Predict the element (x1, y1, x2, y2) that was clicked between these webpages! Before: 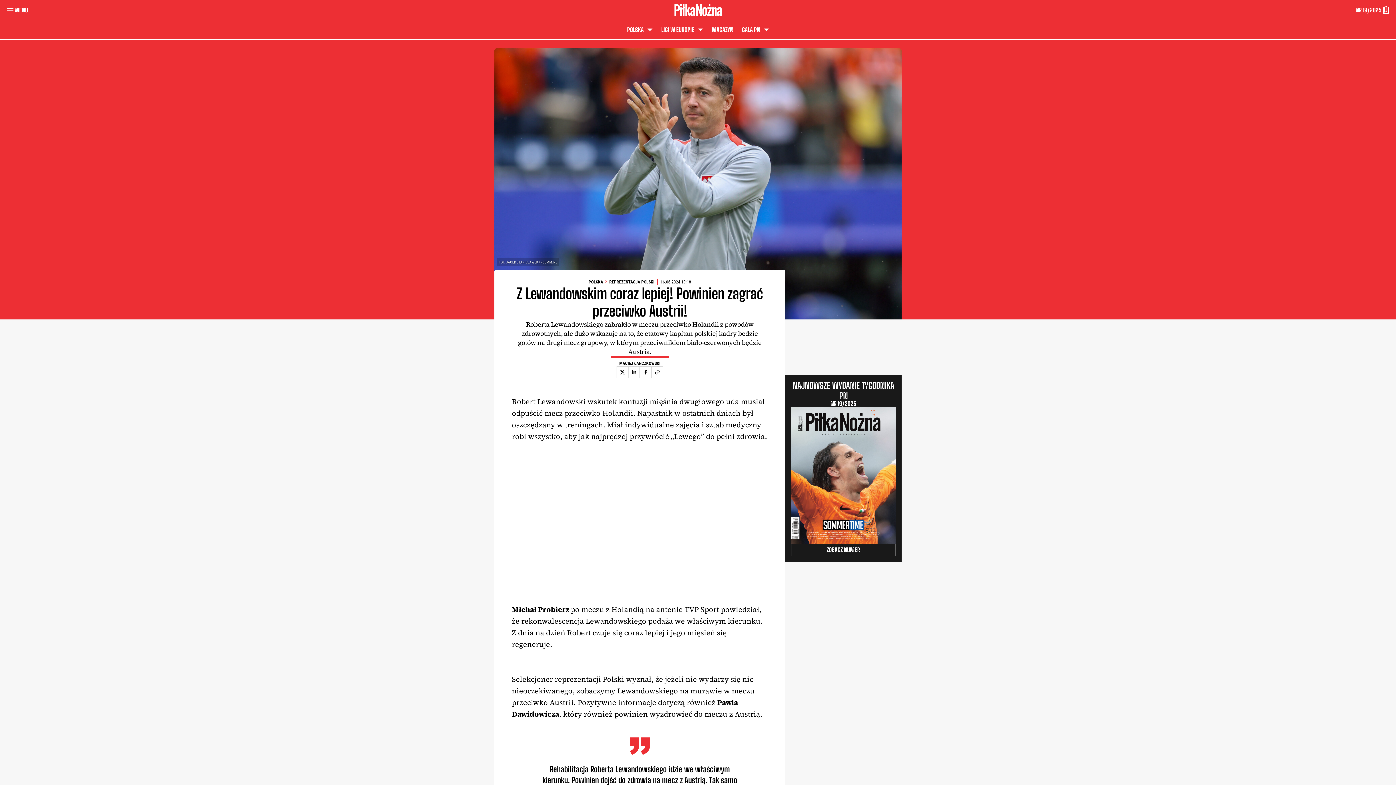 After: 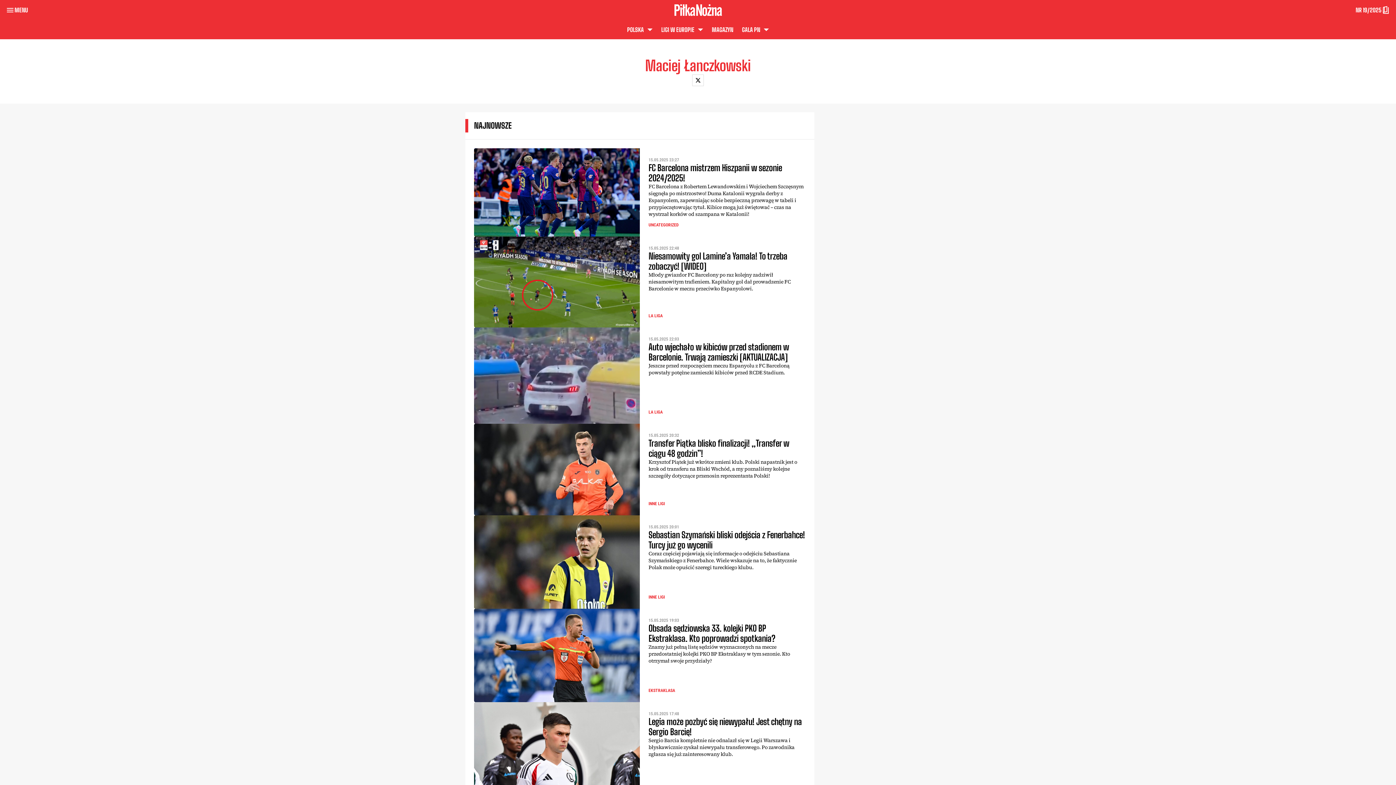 Action: bbox: (610, 356, 669, 366) label: MACIEJ ŁANCZKOWSKI